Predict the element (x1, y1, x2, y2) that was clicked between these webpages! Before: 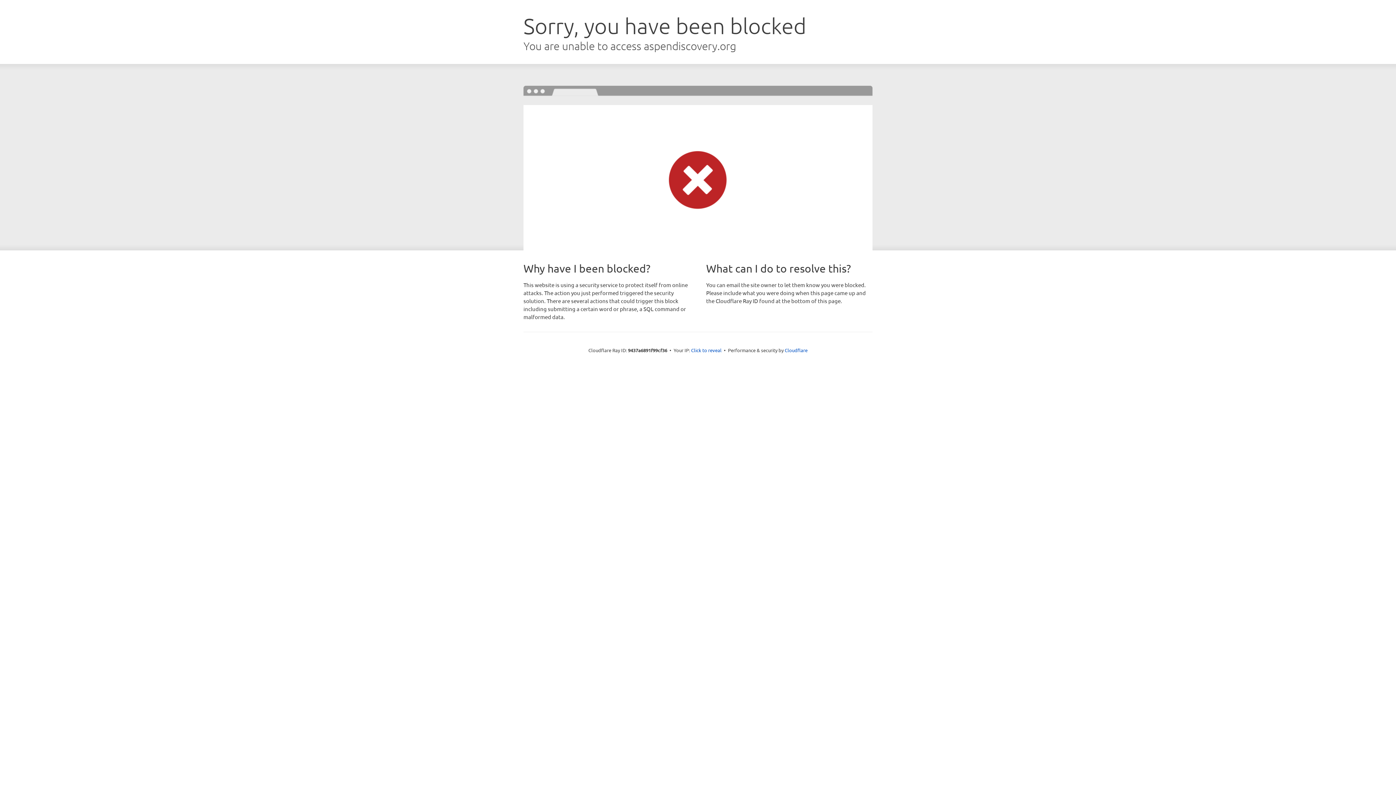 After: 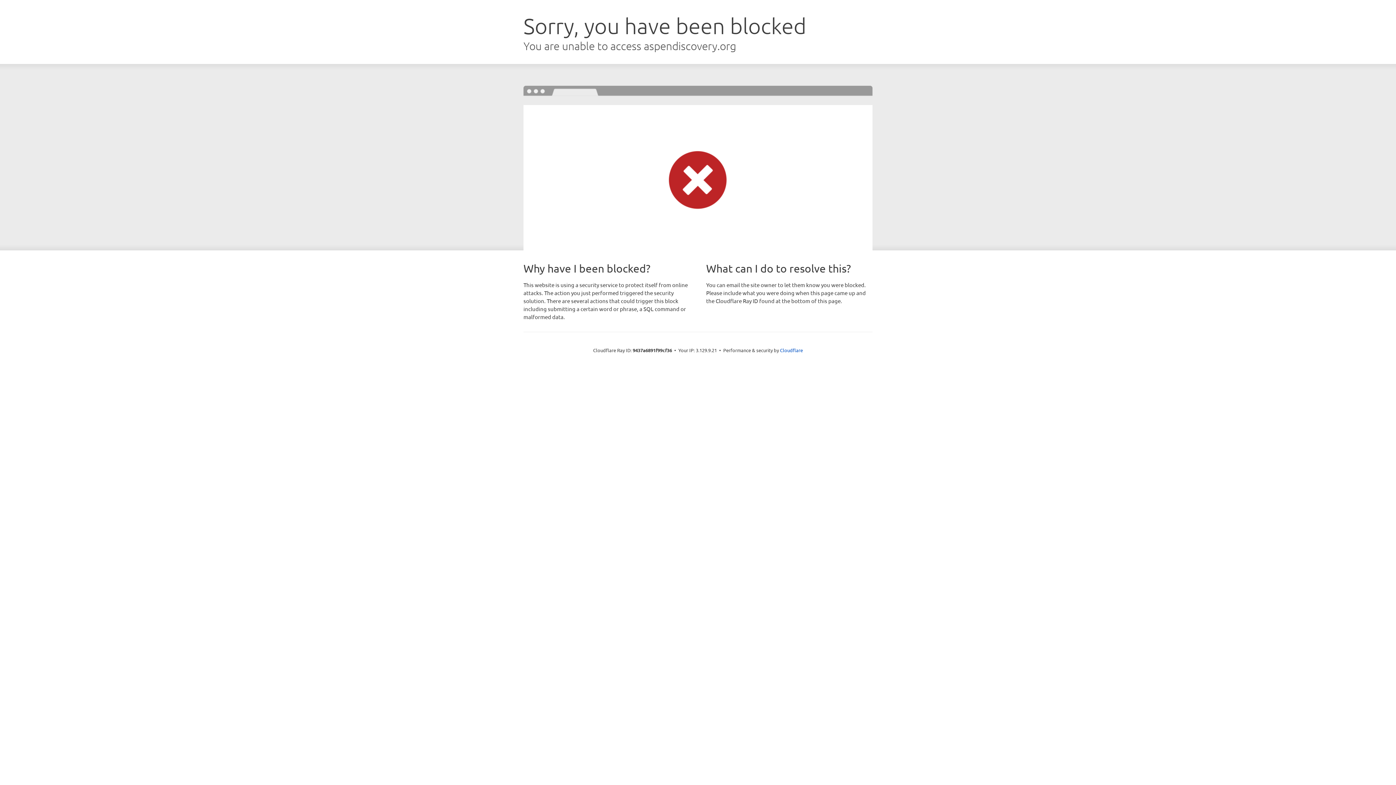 Action: bbox: (691, 346, 721, 353) label: Click to reveal